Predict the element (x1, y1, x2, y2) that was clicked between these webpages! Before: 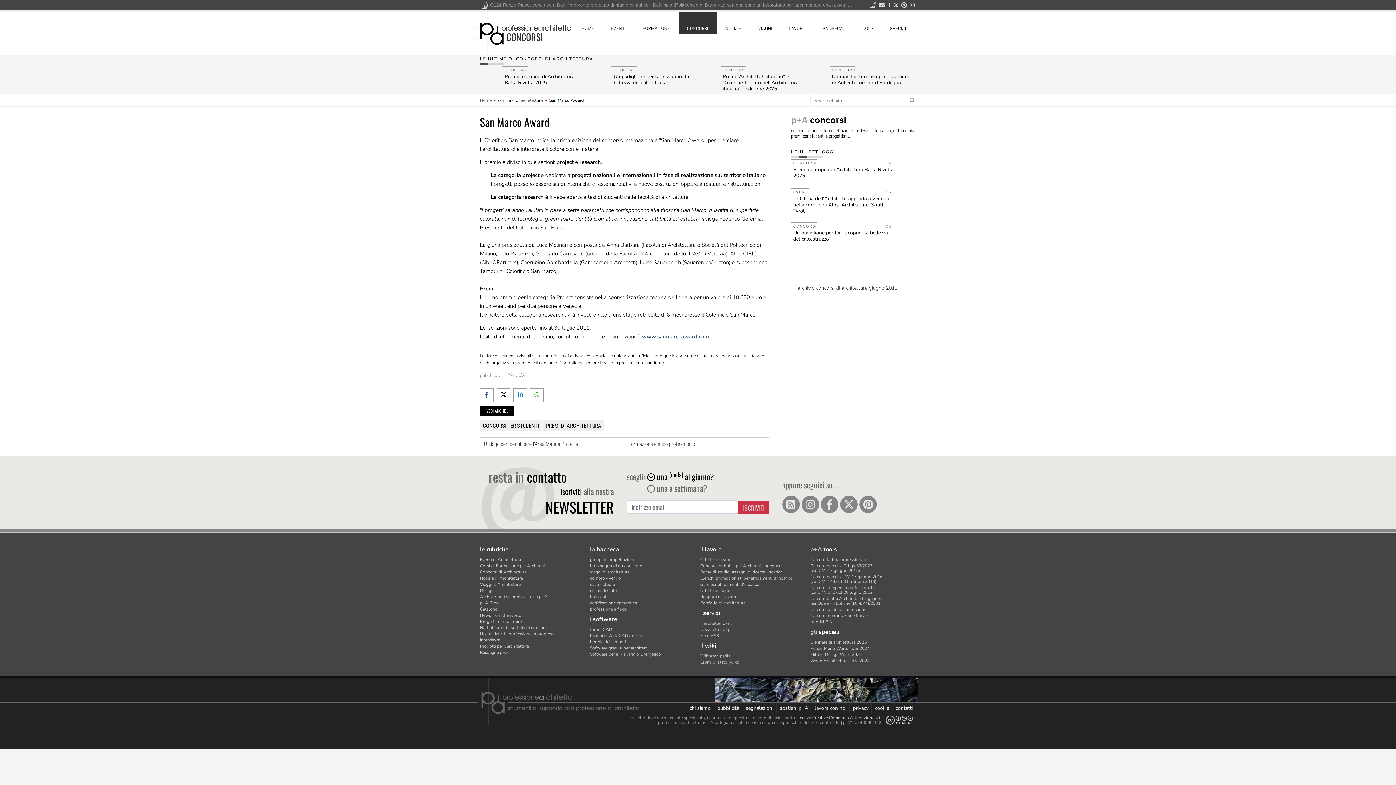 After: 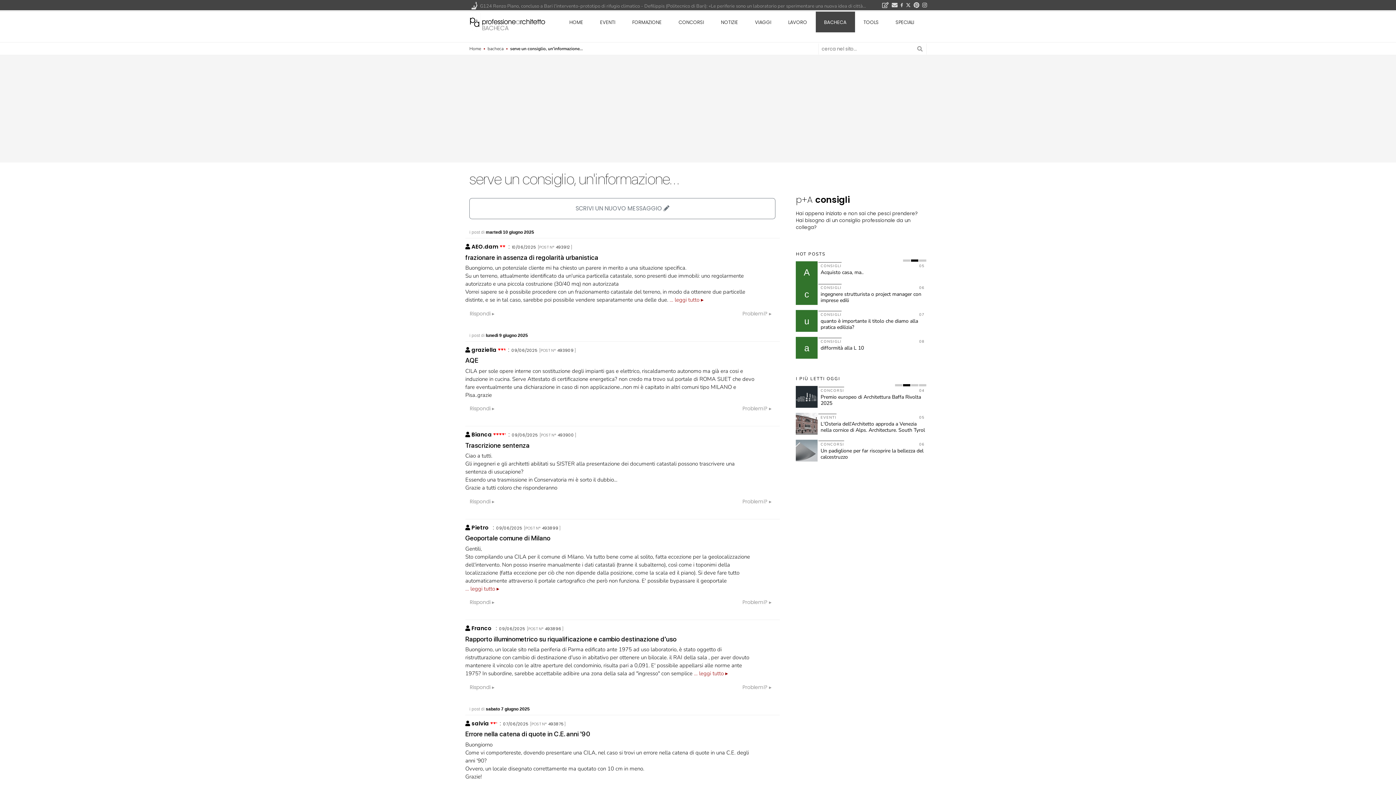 Action: label: ho bisogno di un consiglio bbox: (590, 563, 642, 569)